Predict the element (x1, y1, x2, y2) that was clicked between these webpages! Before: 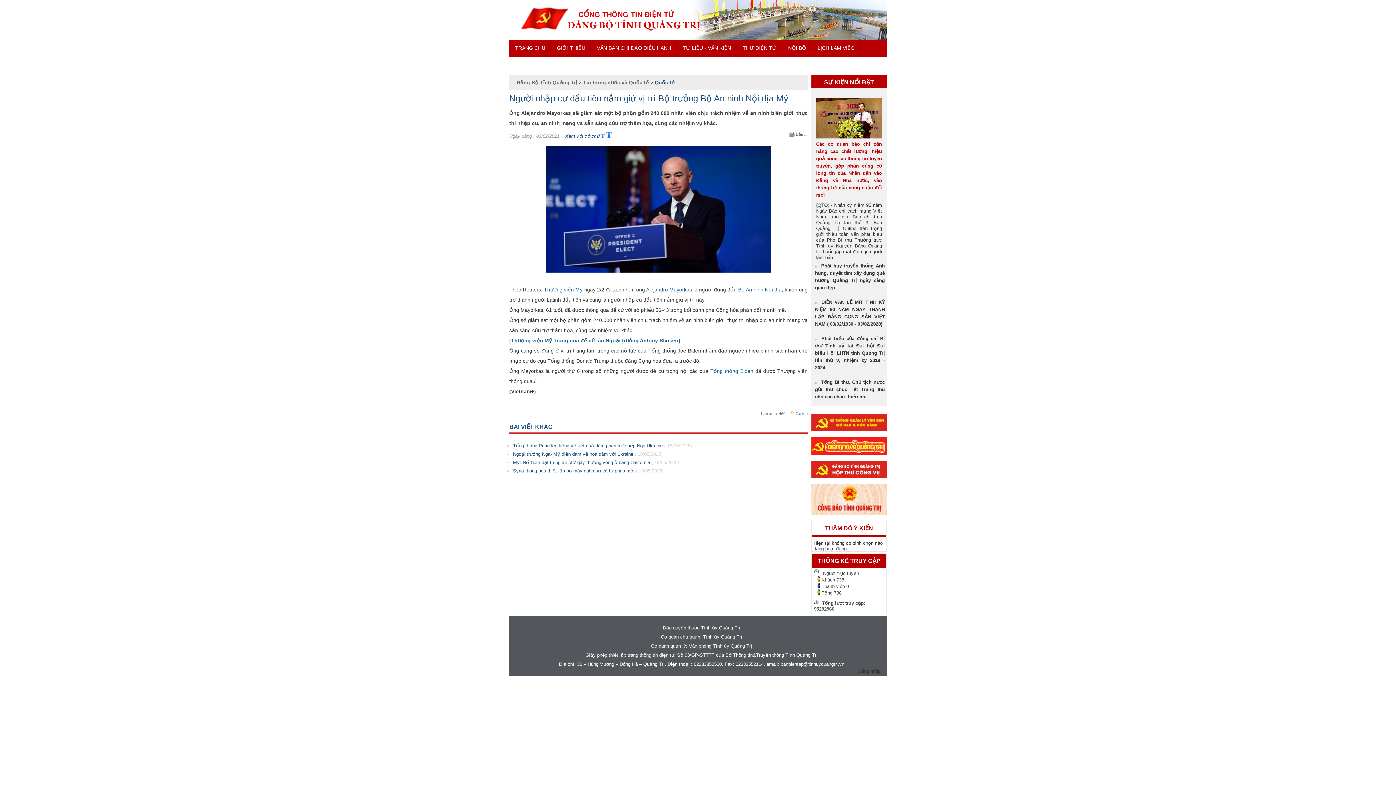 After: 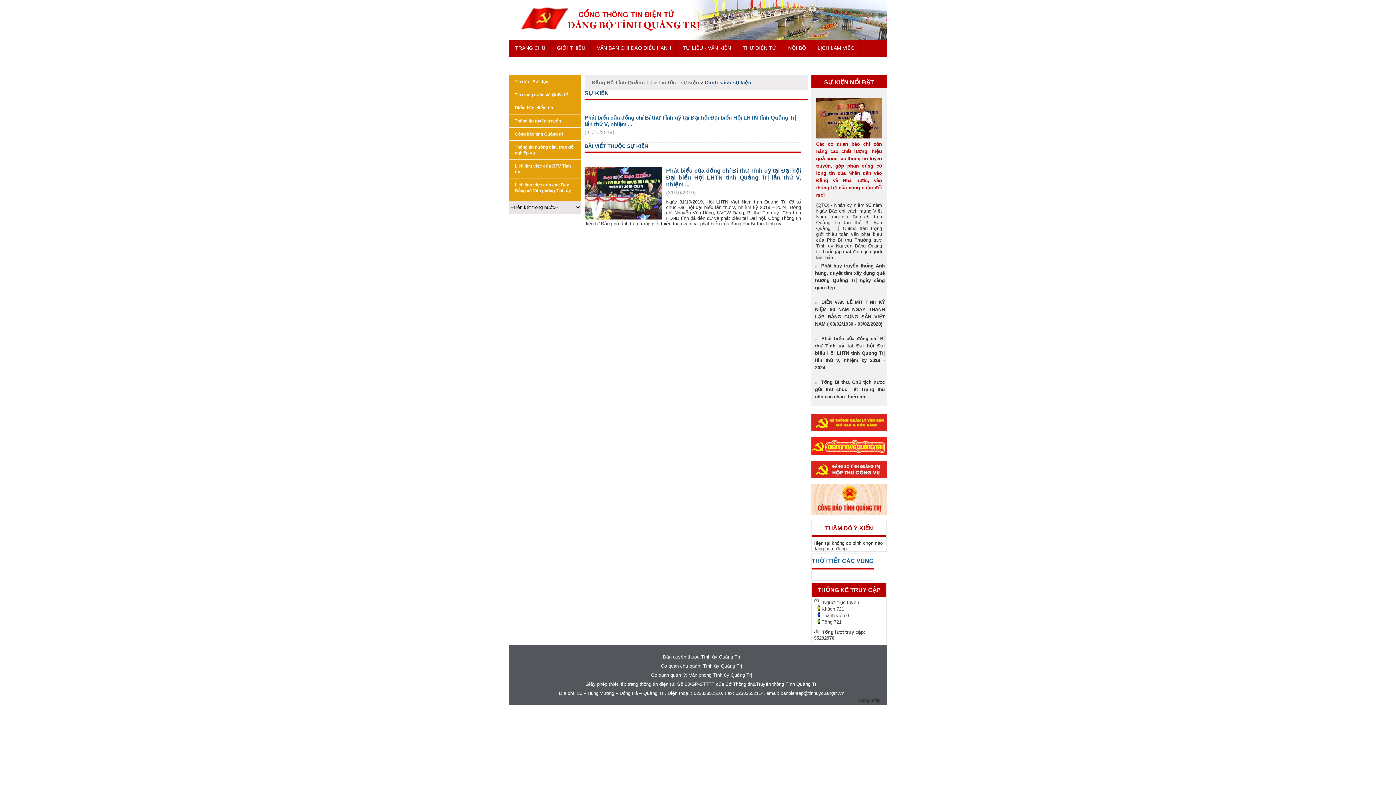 Action: bbox: (815, 335, 885, 370) label: Phát biểu của đồng chí Bí thư Tỉnh uỷ tại Đại hội Đại biểu Hội LHTN tỉnh Quảng Trị lần thứ V, nhiệm kỳ 2019 - 2024